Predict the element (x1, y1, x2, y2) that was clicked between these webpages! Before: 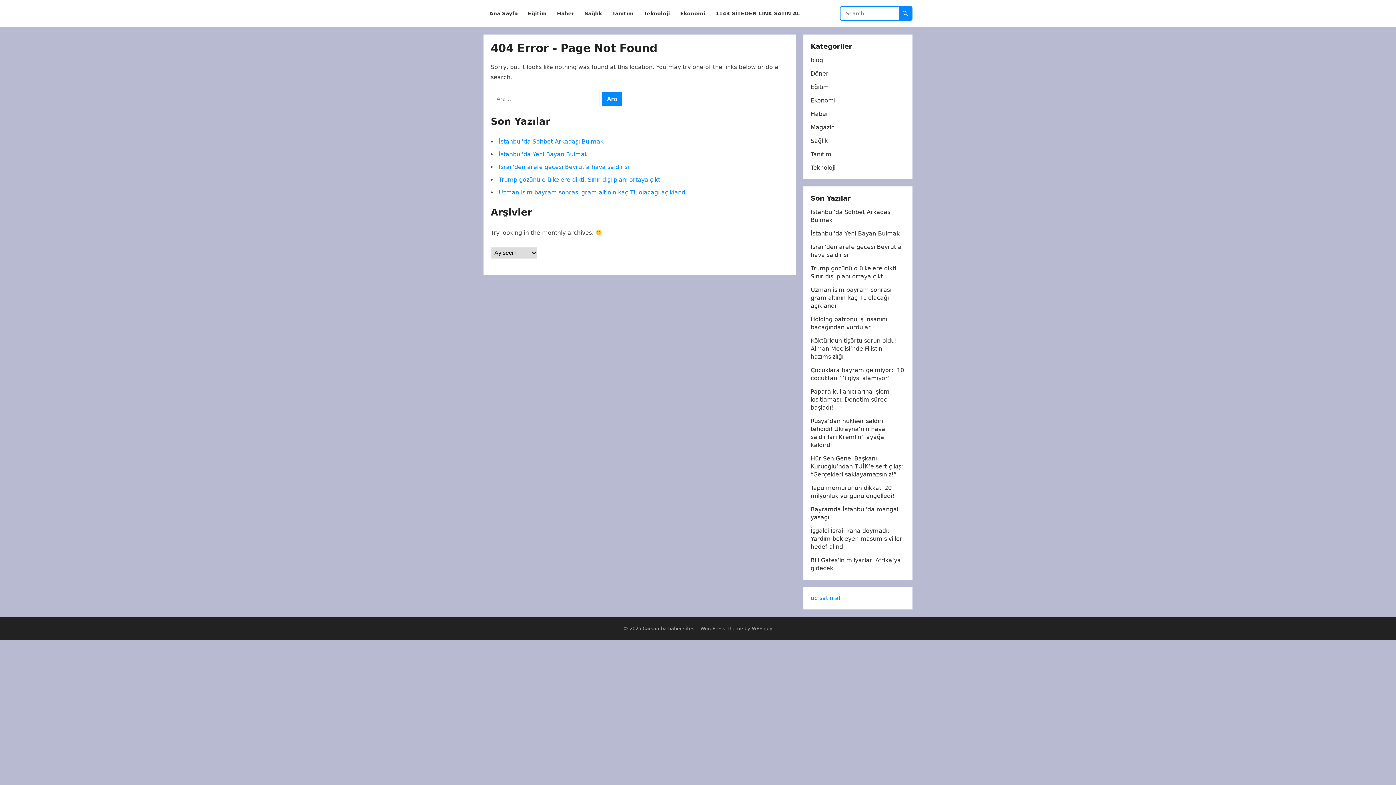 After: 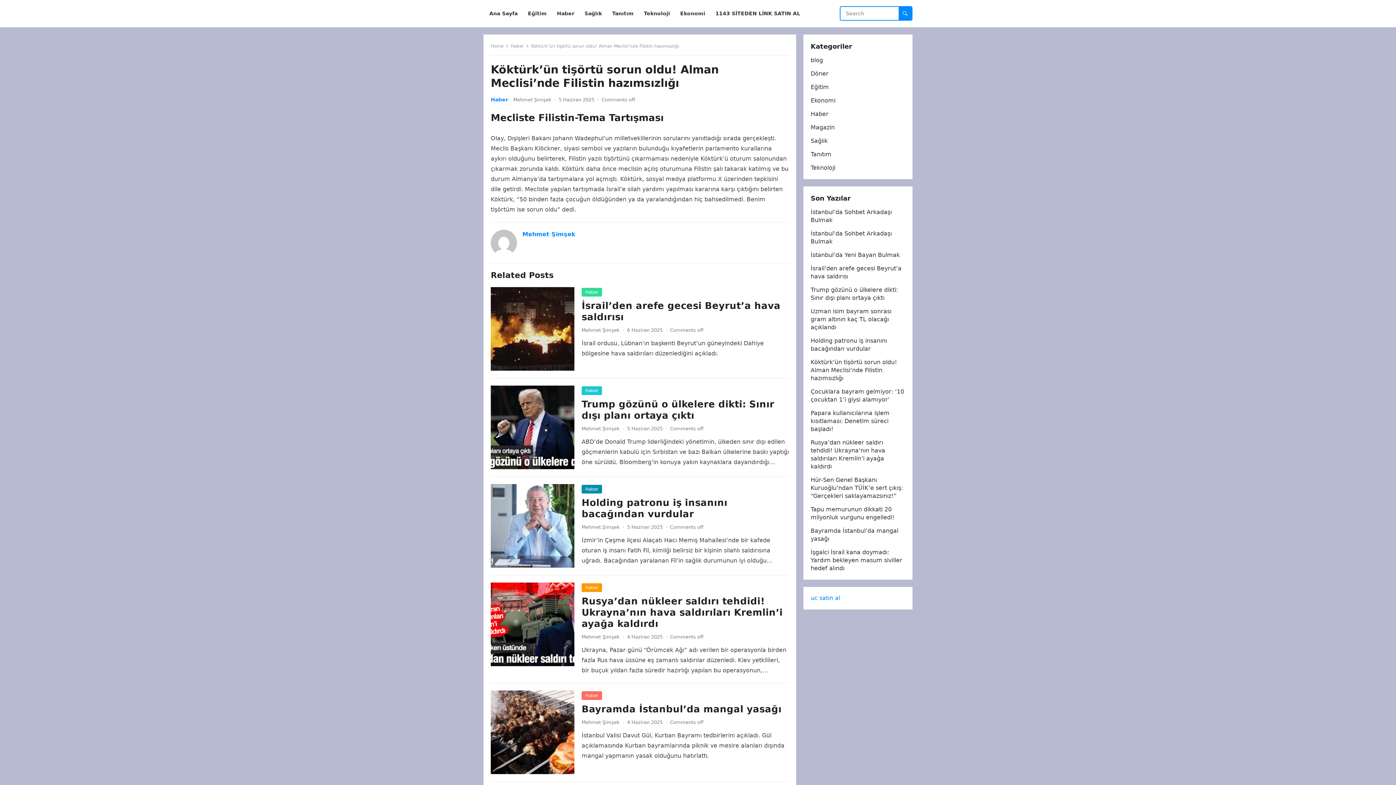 Action: label: Köktürk’ün tişörtü sorun oldu! Alman Meclisi’nde Filistin hazımsızlığı bbox: (810, 337, 897, 360)